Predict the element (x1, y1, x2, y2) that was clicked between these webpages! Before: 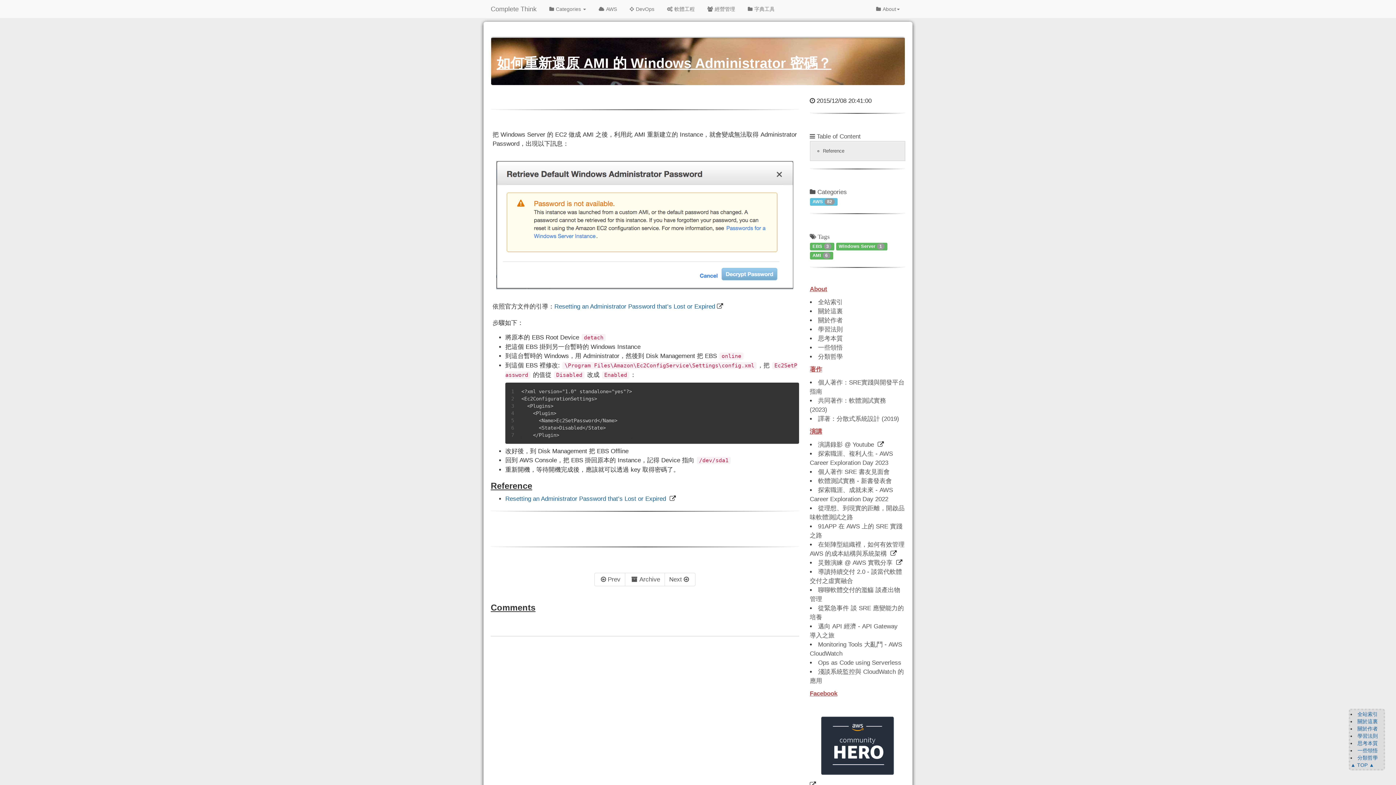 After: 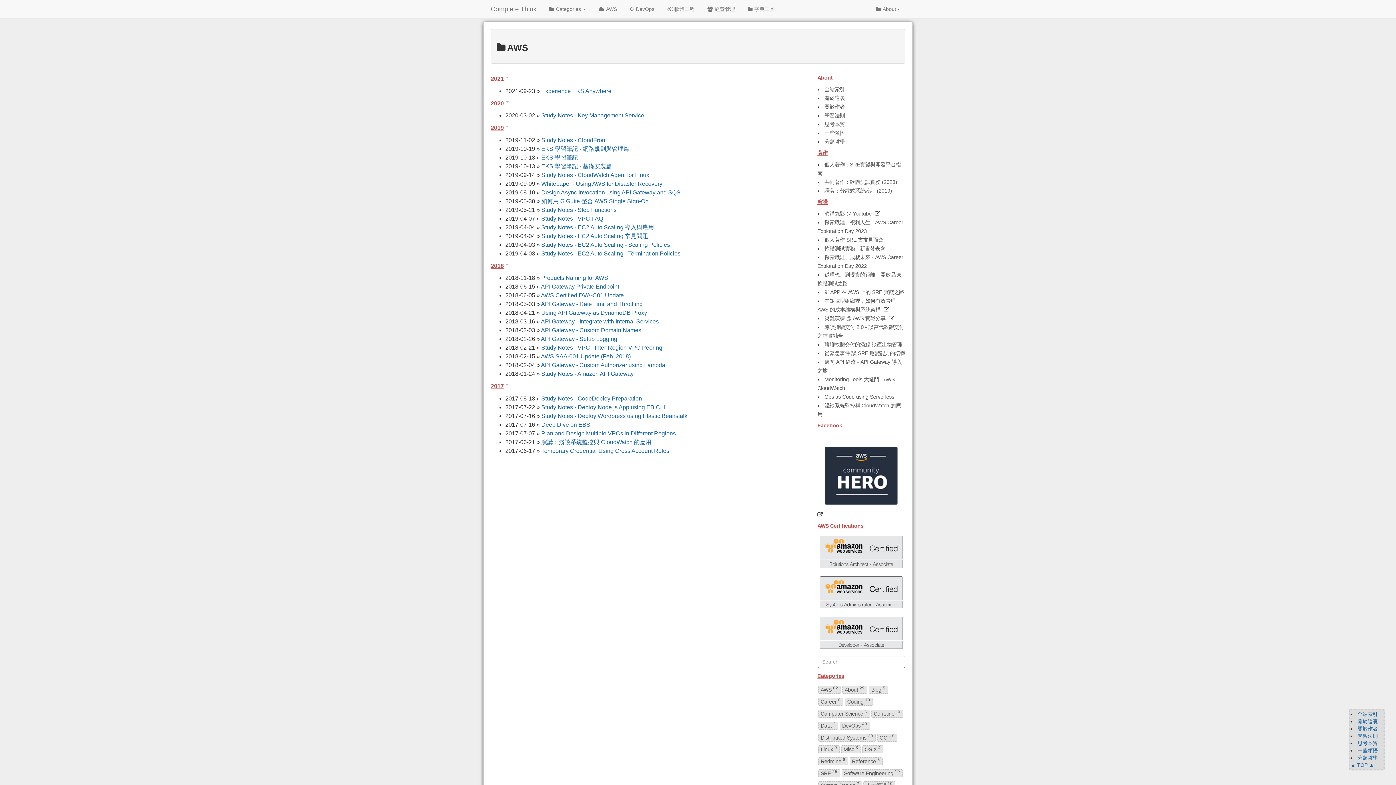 Action: label: AWS 82 bbox: (812, 199, 834, 204)